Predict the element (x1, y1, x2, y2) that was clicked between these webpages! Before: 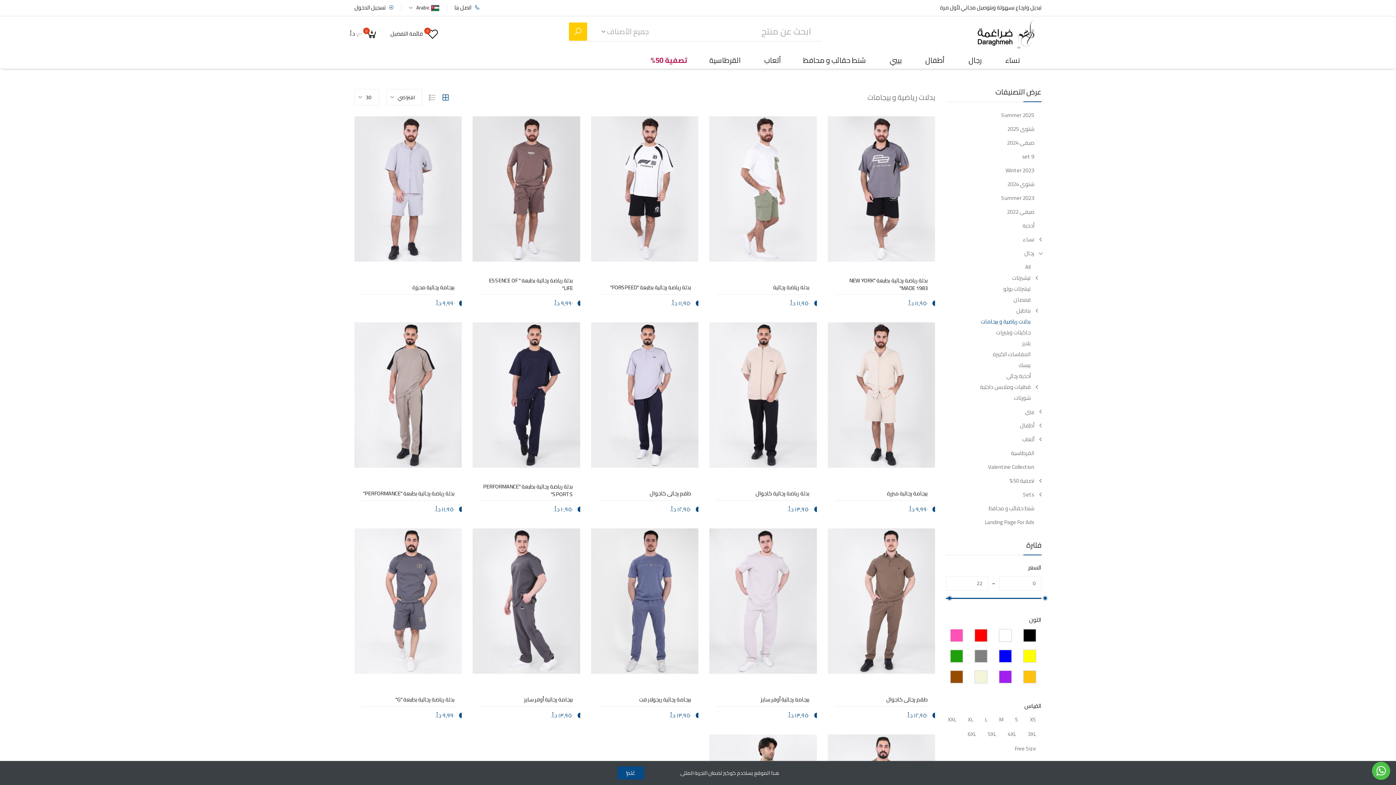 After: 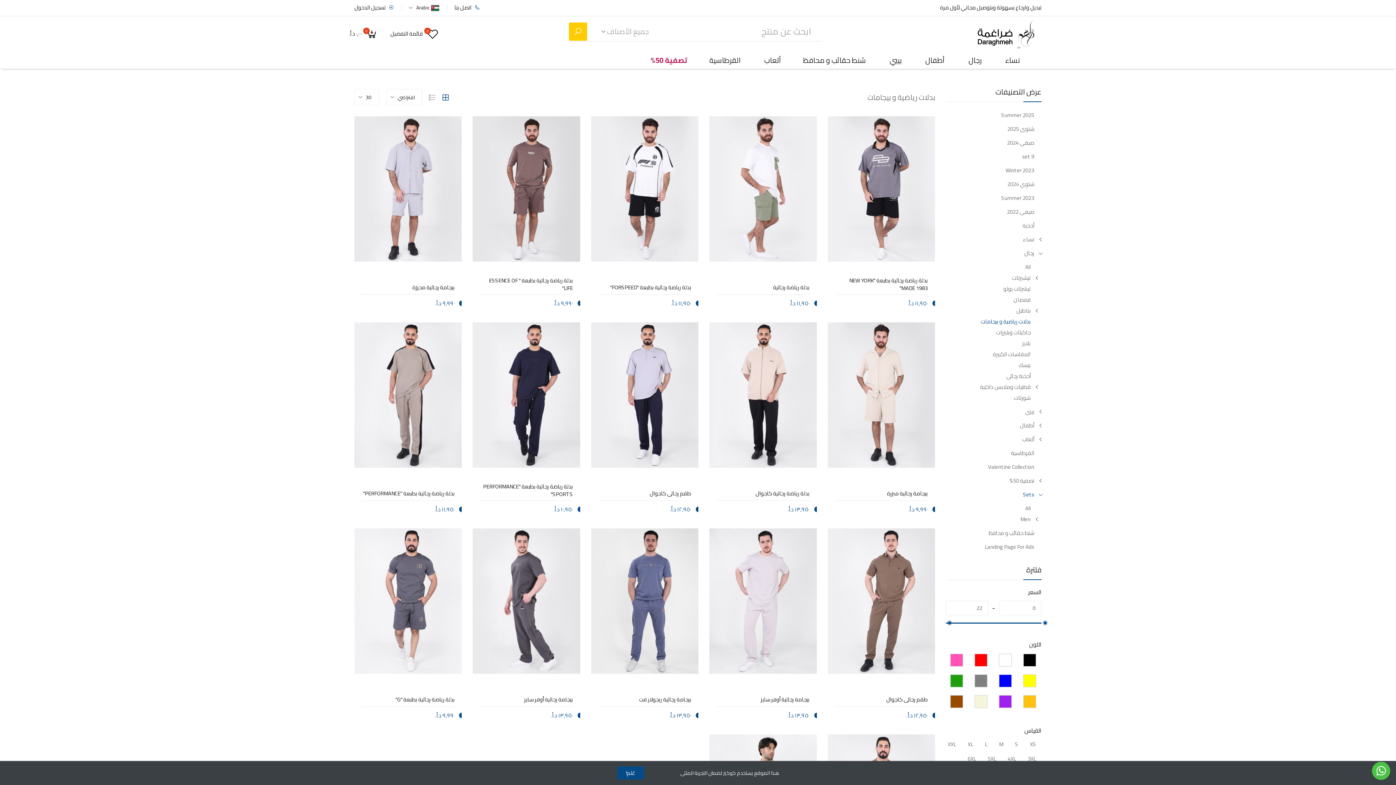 Action: label: Sets bbox: (946, 491, 1034, 499)